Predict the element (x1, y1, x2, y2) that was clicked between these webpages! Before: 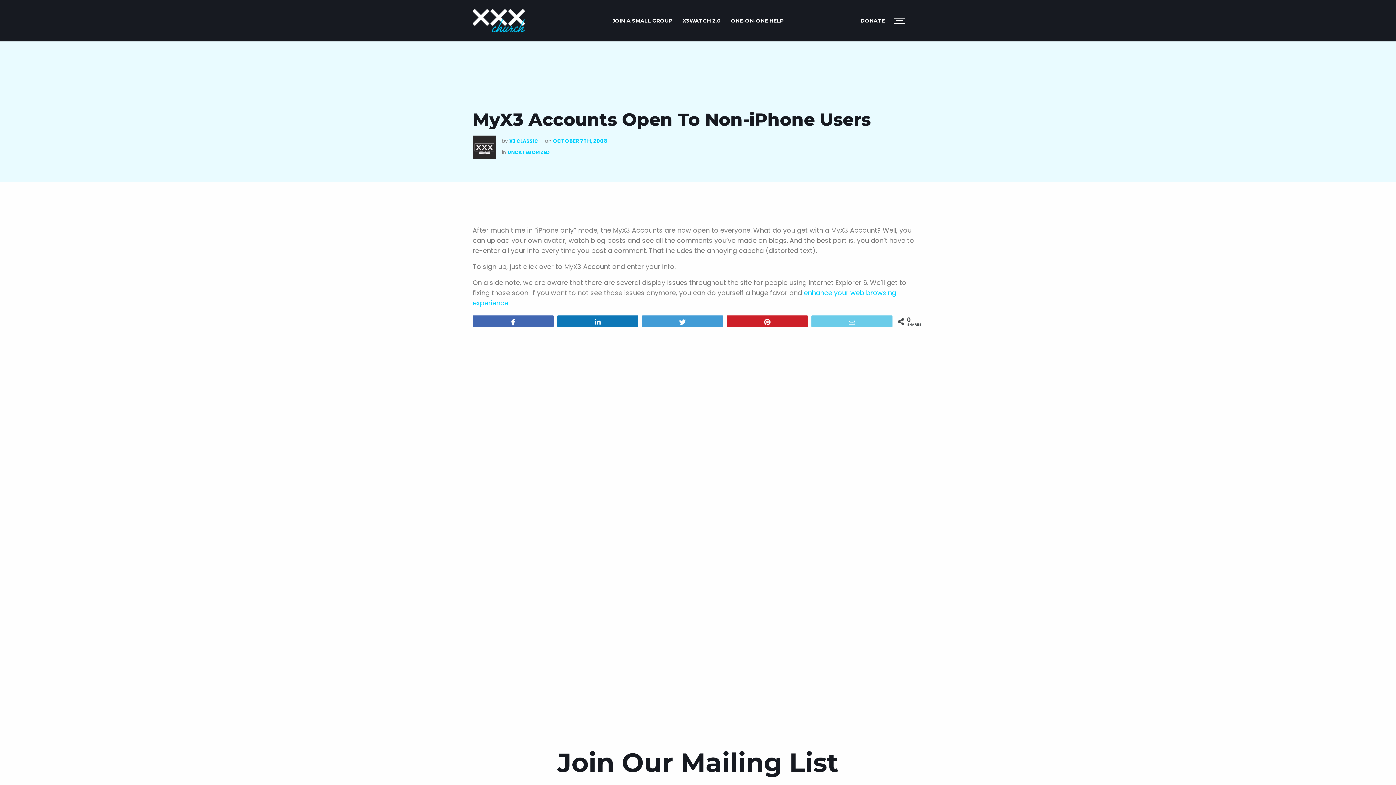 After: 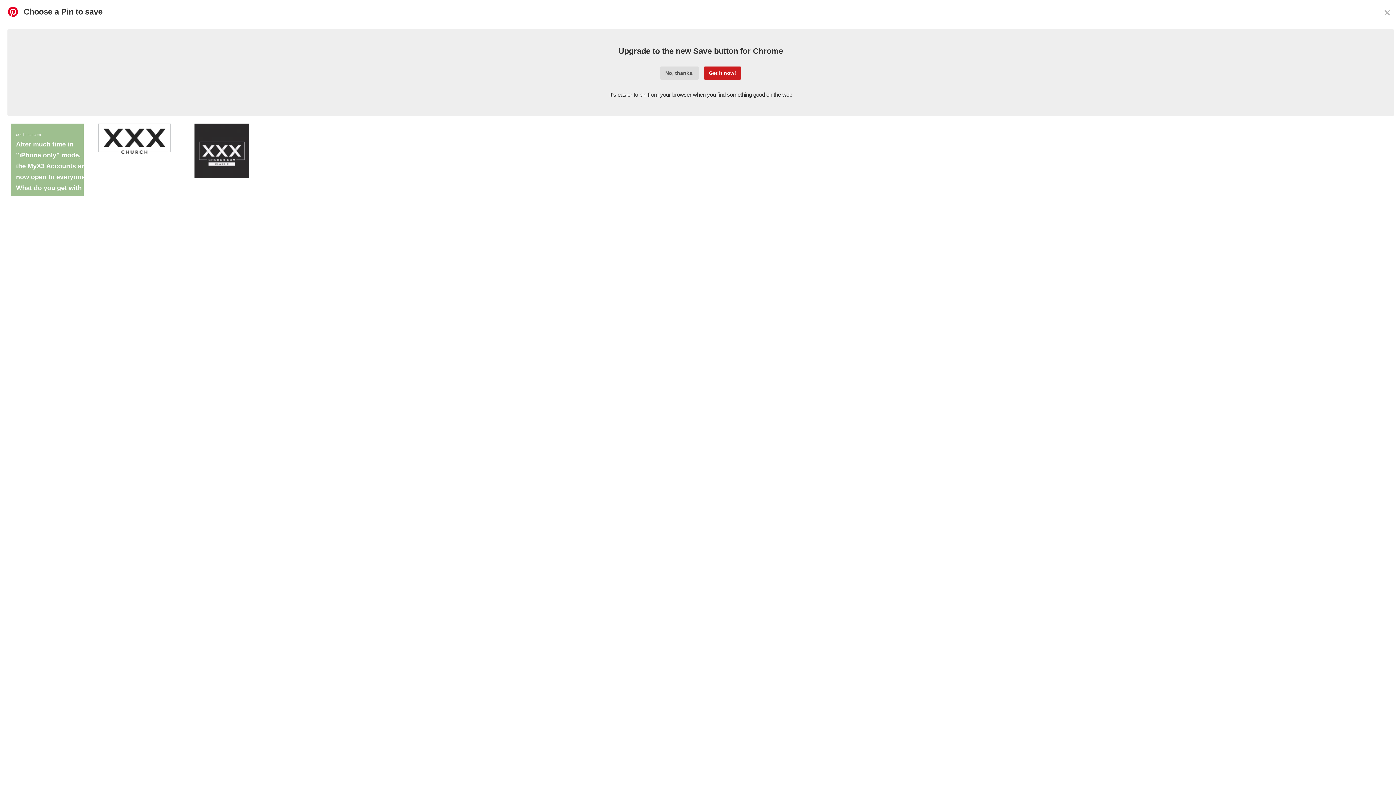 Action: bbox: (727, 316, 807, 326) label: Pin